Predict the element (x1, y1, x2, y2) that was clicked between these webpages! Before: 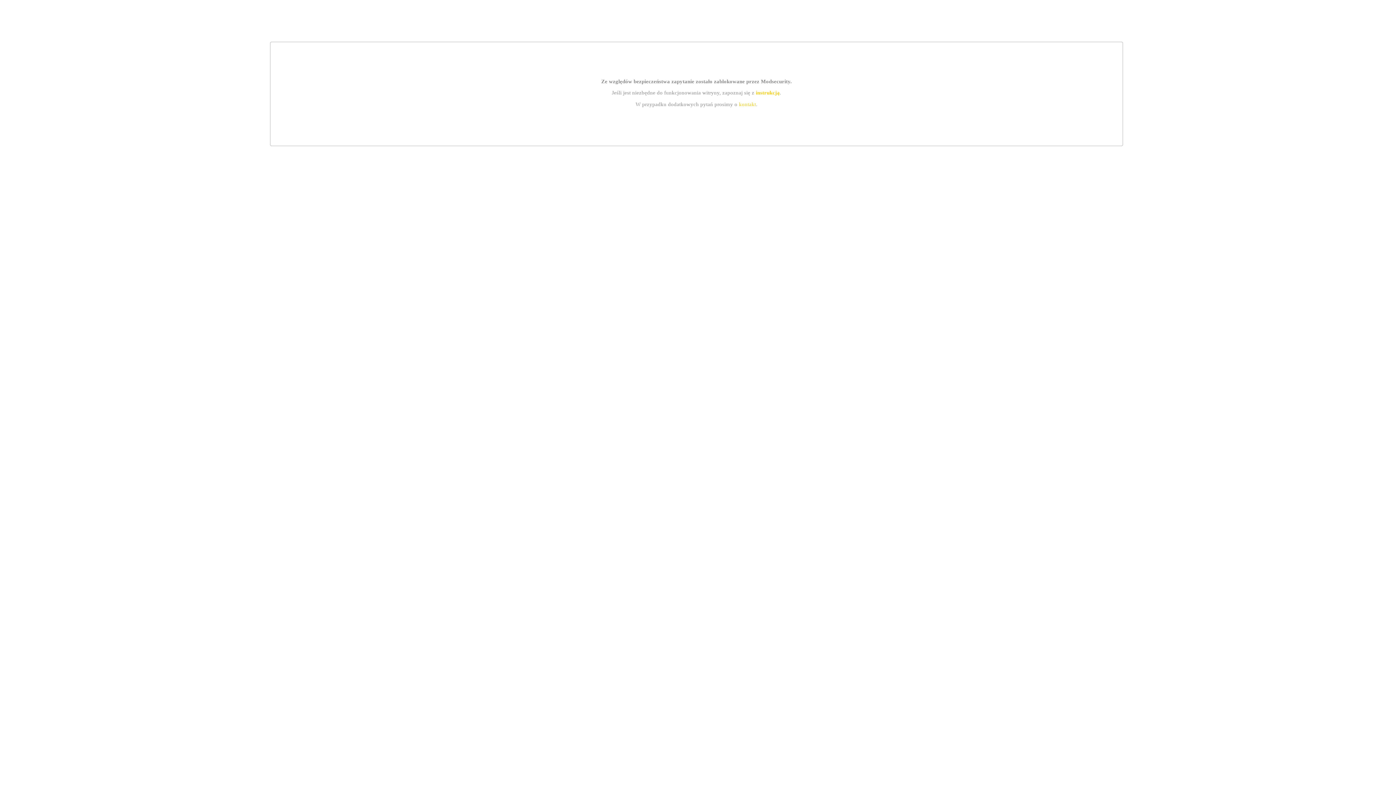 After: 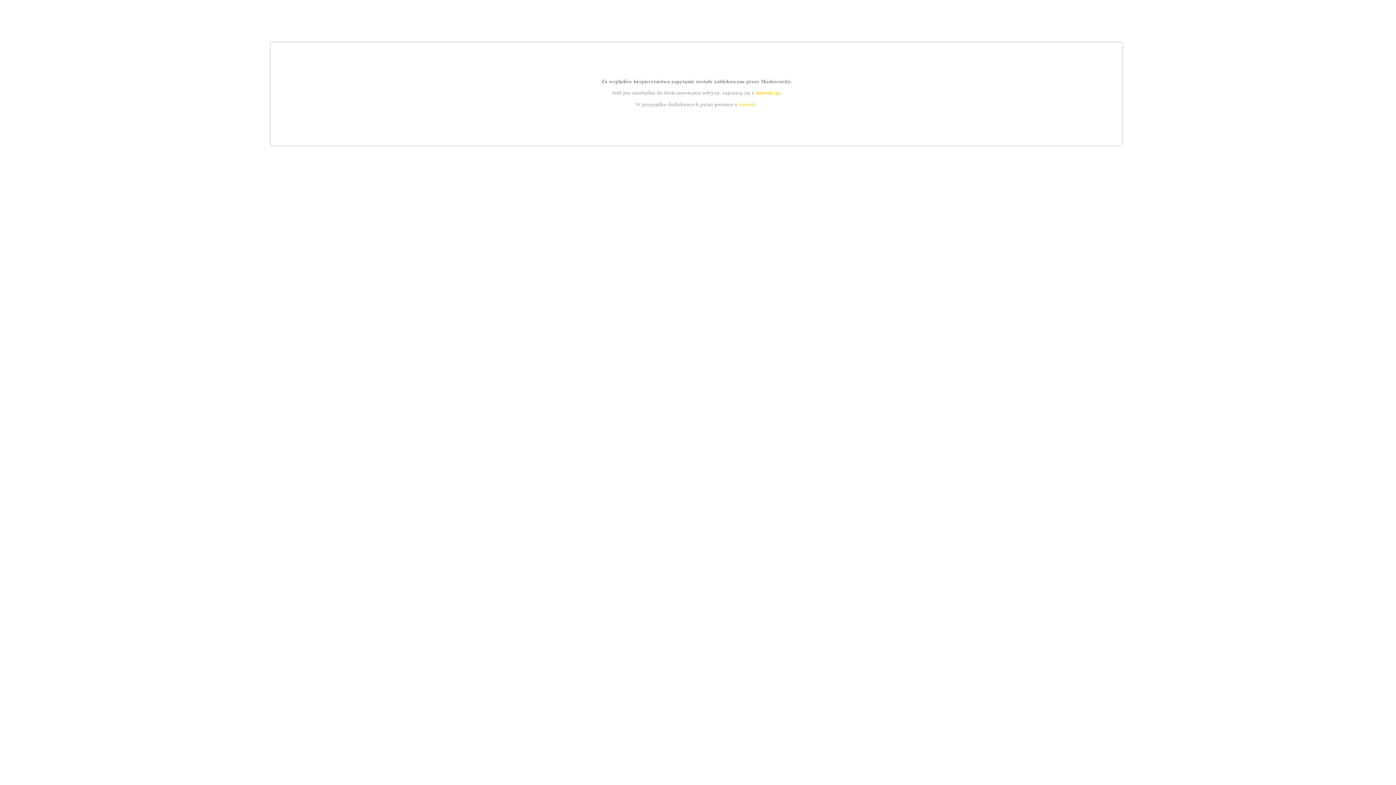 Action: label: kontakt bbox: (739, 101, 756, 107)